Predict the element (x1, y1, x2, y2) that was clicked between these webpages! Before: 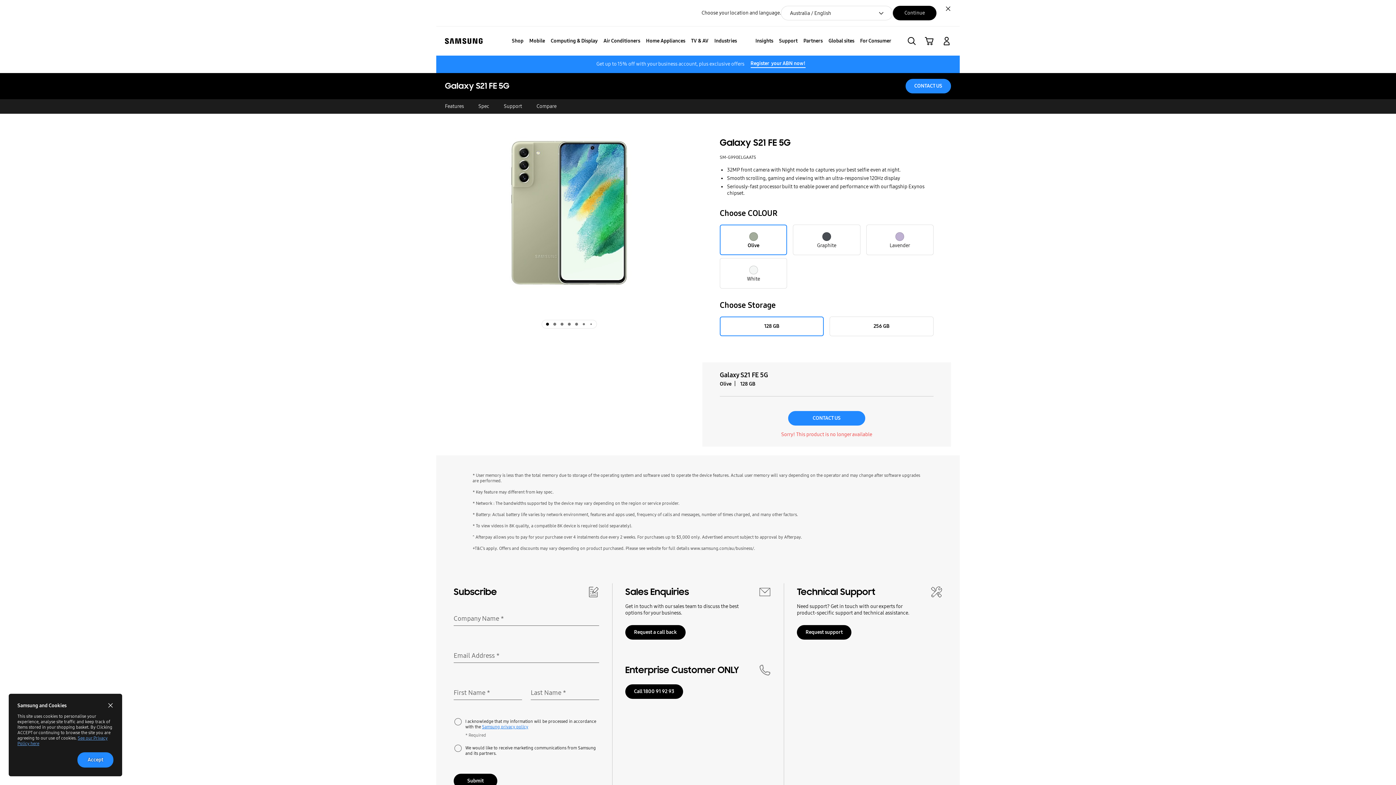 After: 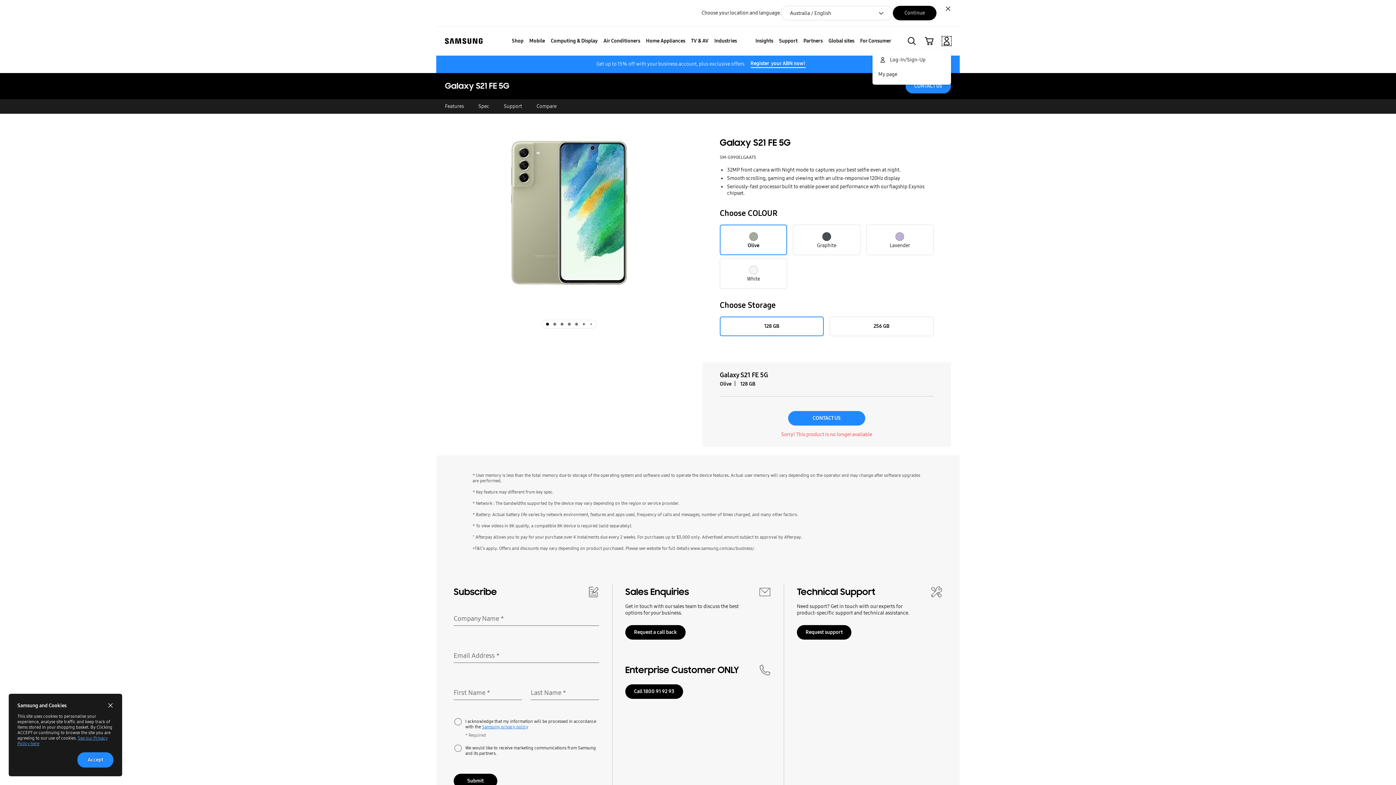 Action: label: Log-In bbox: (942, 36, 951, 45)